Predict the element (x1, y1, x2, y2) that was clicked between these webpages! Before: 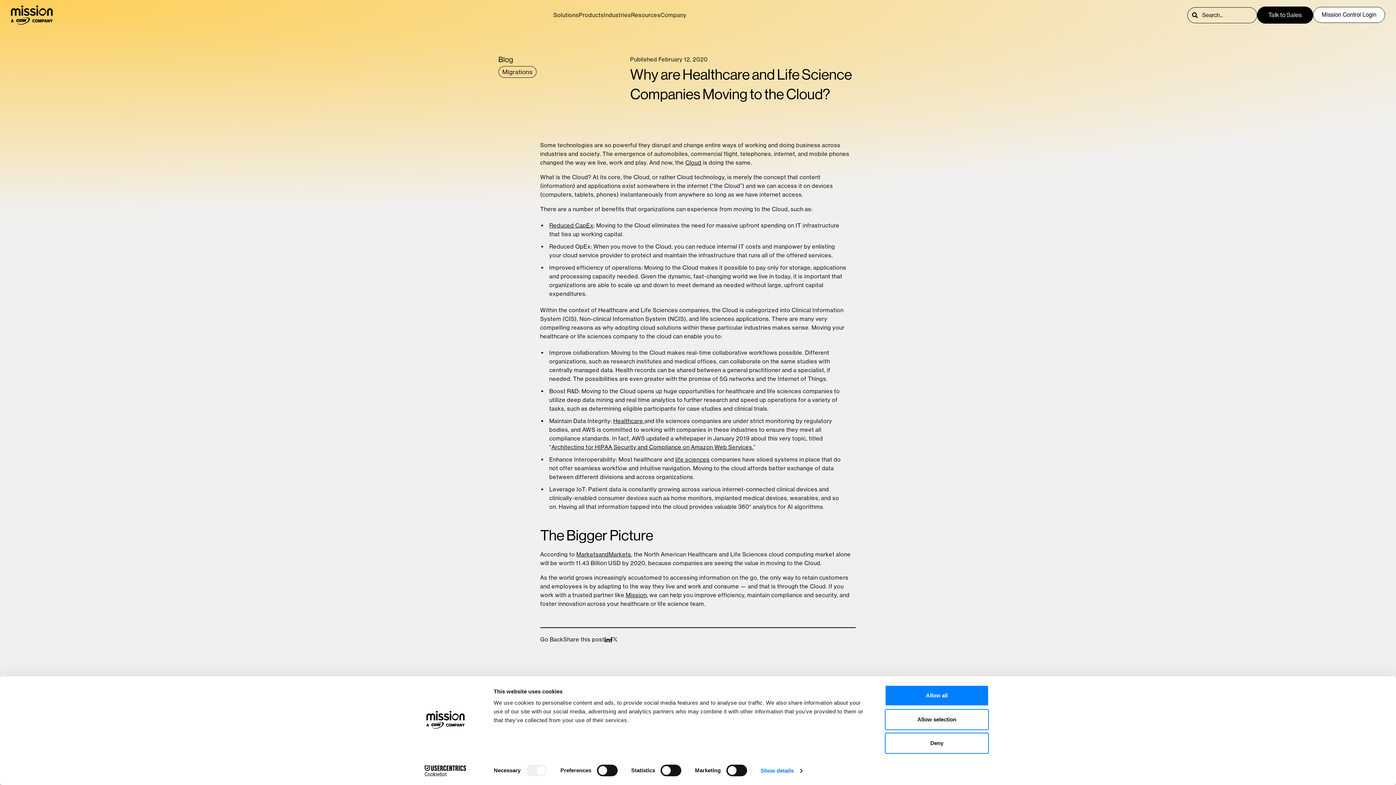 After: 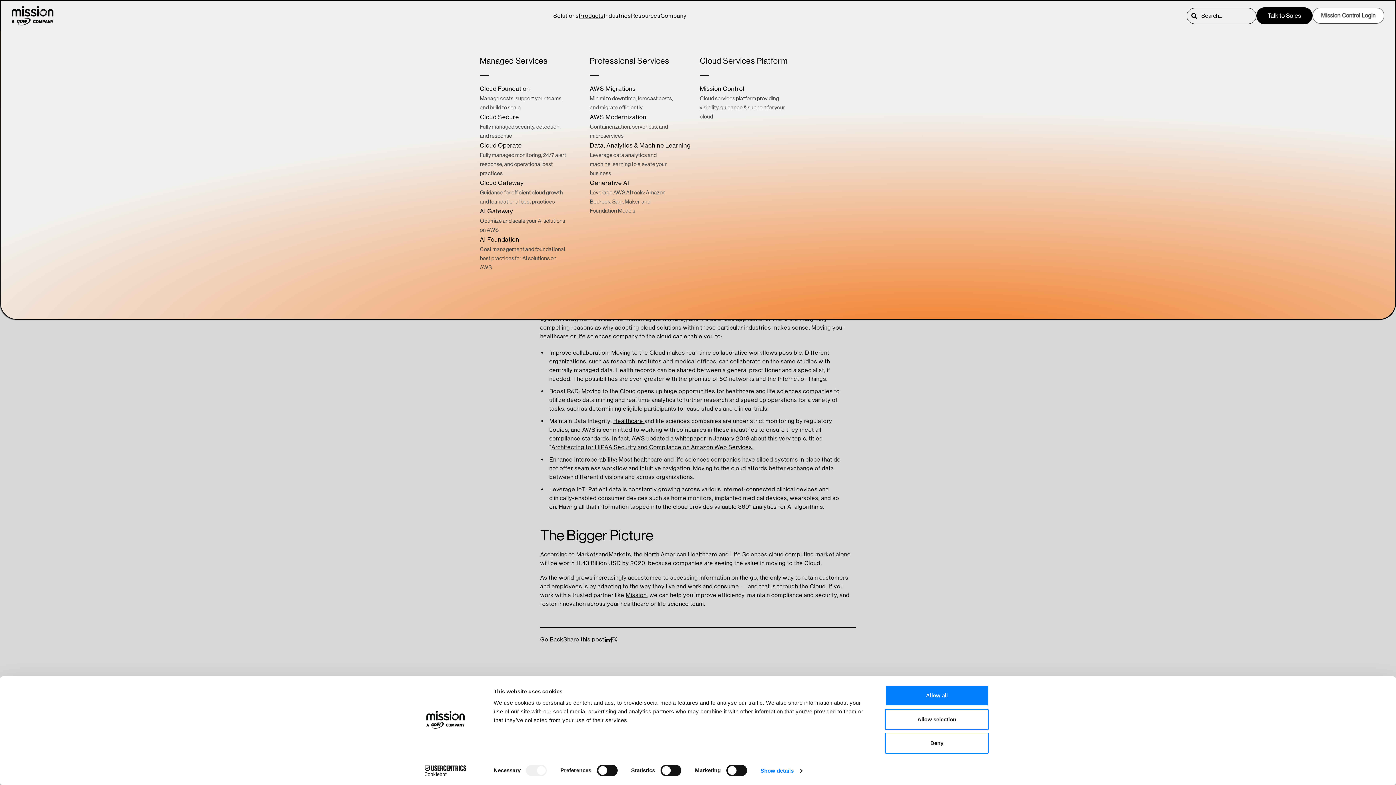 Action: label: Products bbox: (579, 11, 603, 18)